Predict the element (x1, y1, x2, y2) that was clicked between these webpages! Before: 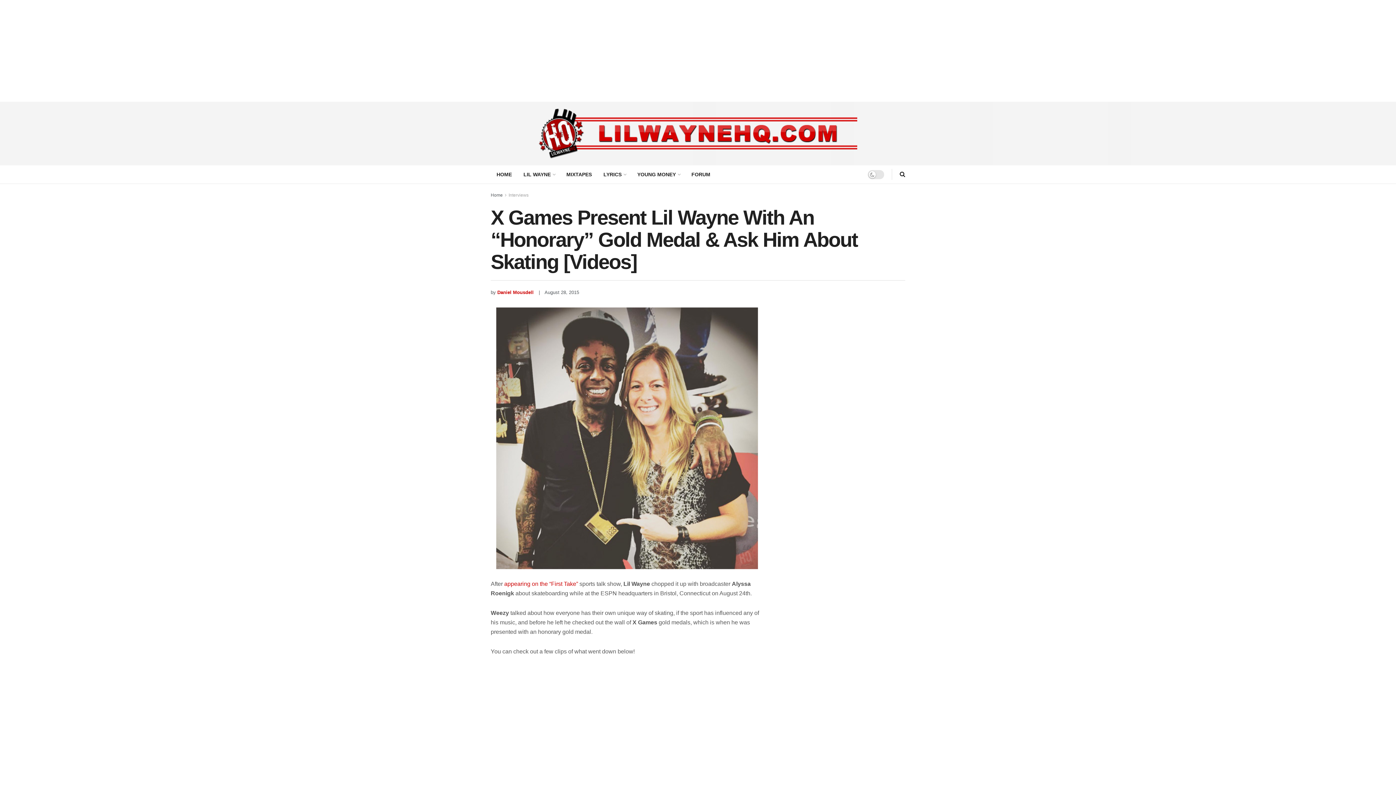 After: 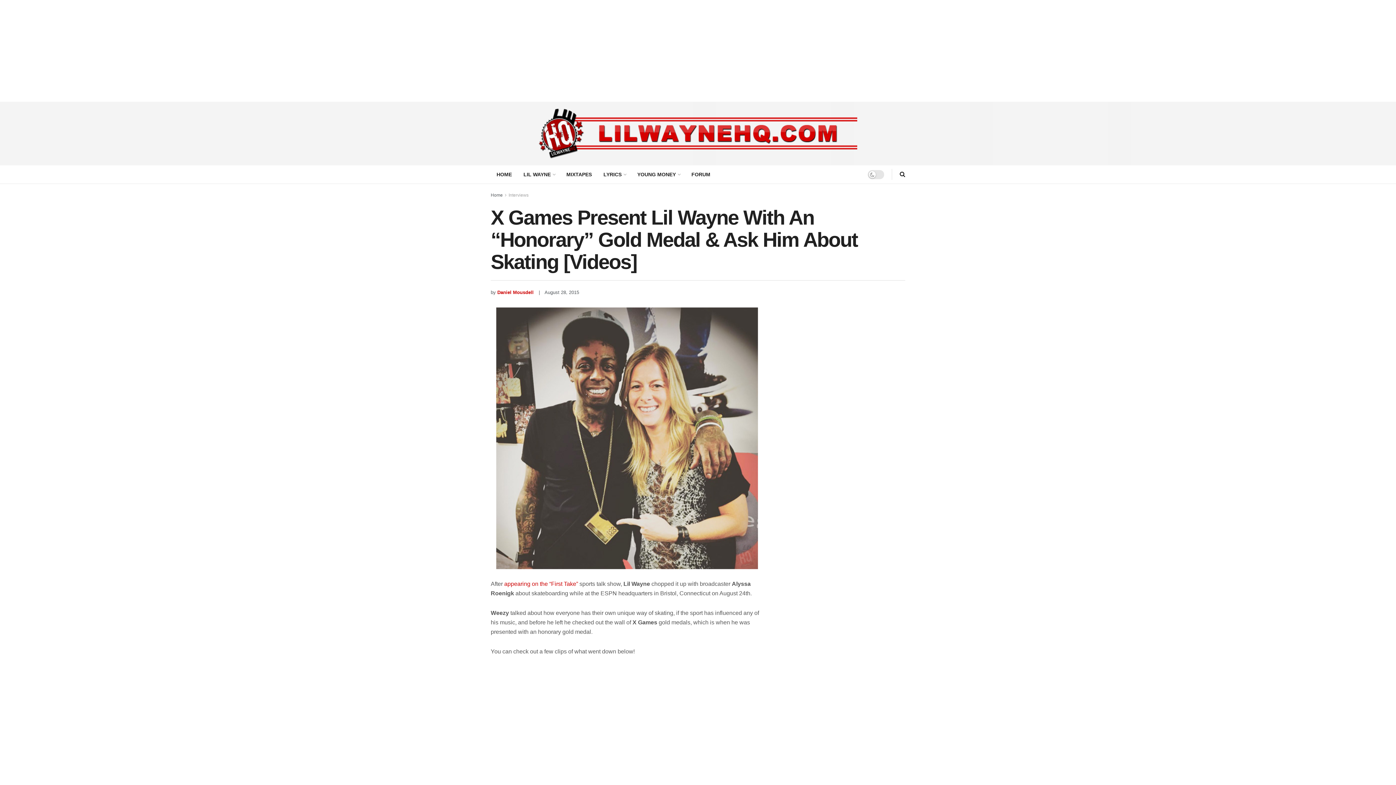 Action: bbox: (544, 289, 579, 295) label: August 28, 2015